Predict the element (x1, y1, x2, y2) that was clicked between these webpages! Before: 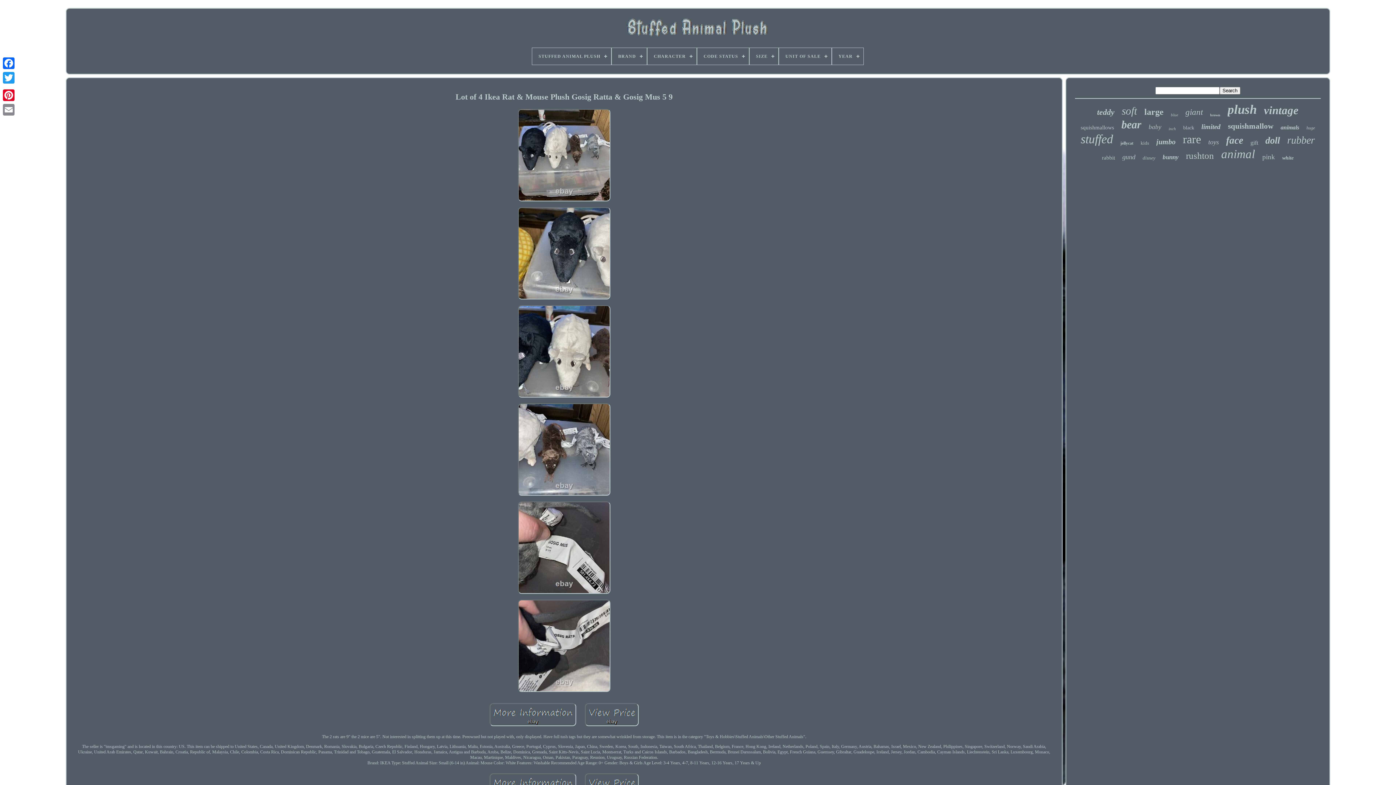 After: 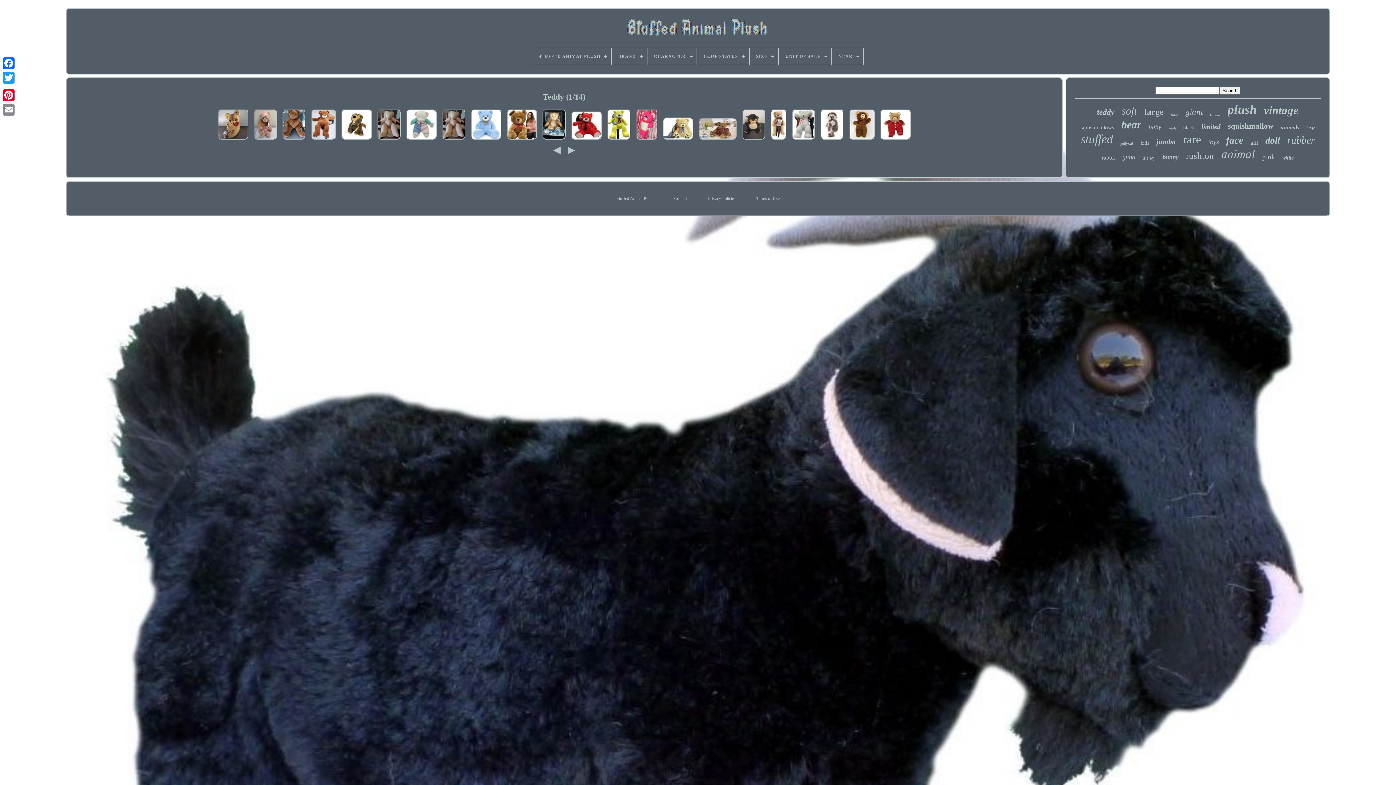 Action: label: teddy bbox: (1097, 107, 1114, 117)